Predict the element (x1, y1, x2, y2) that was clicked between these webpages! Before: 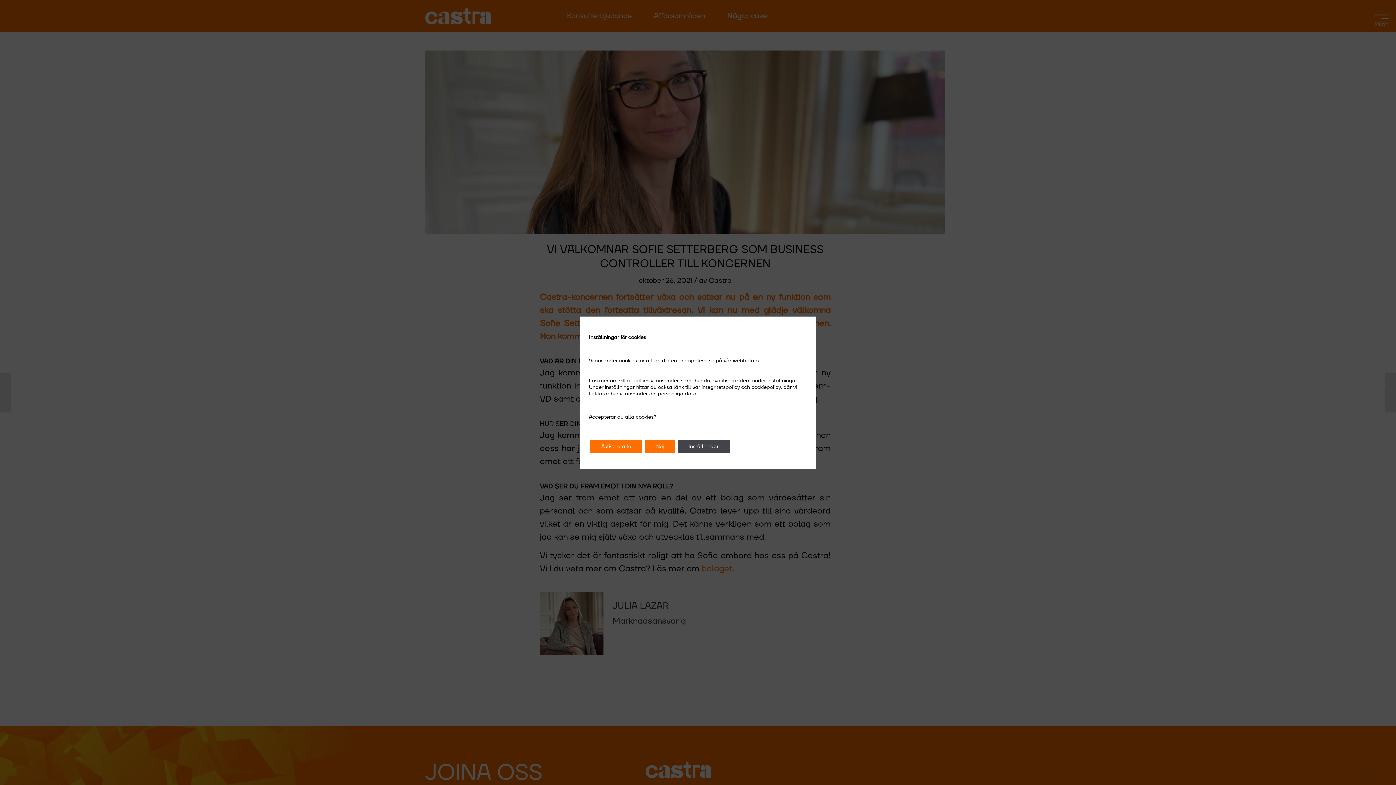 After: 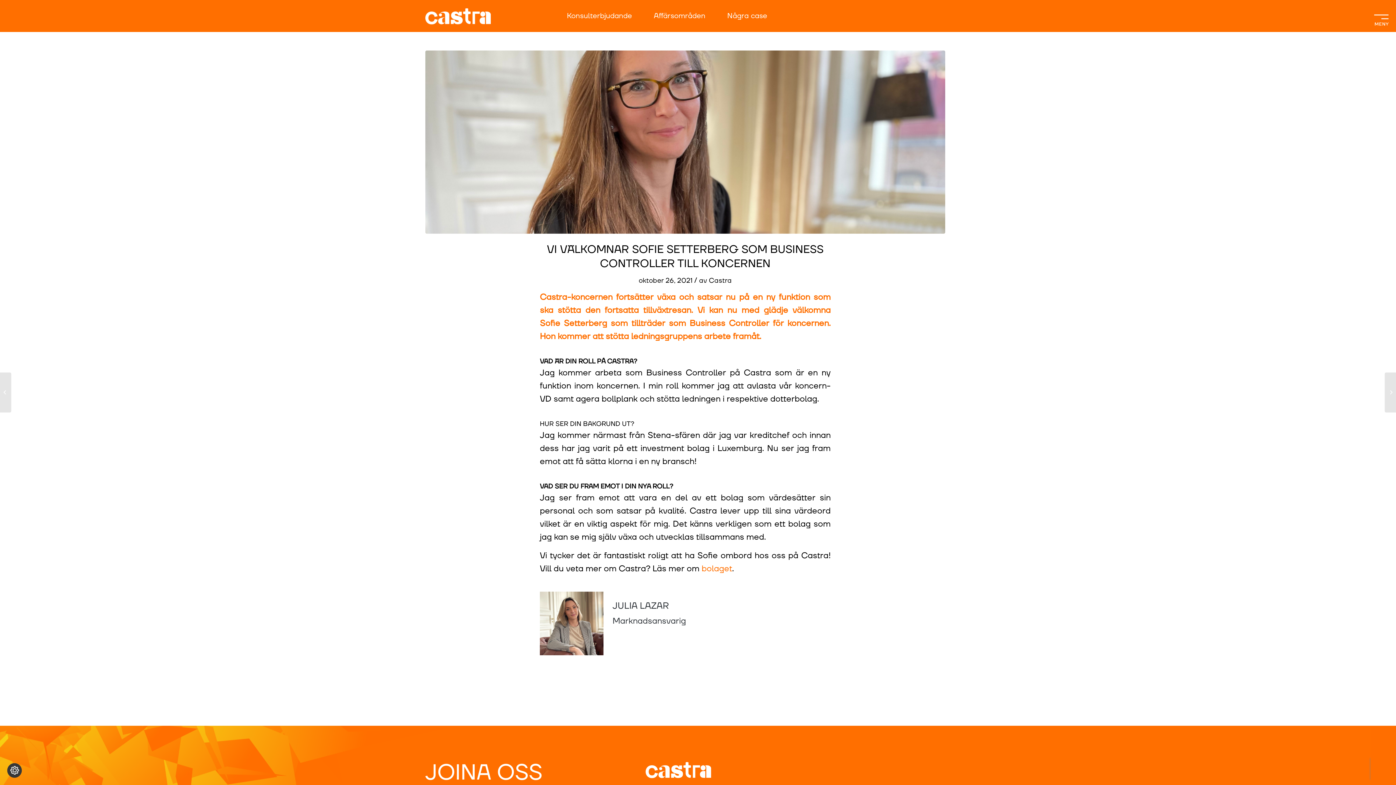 Action: label: Nej bbox: (645, 440, 674, 453)